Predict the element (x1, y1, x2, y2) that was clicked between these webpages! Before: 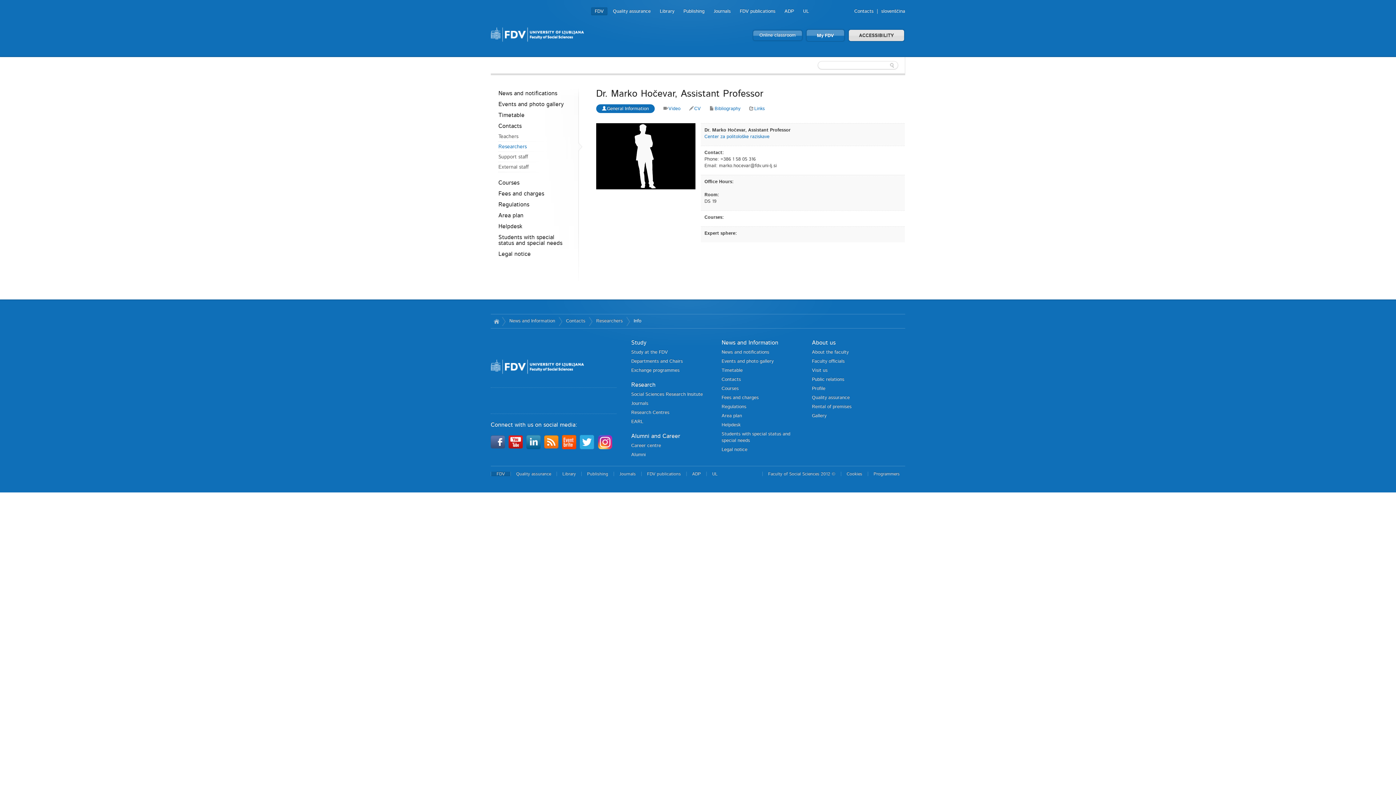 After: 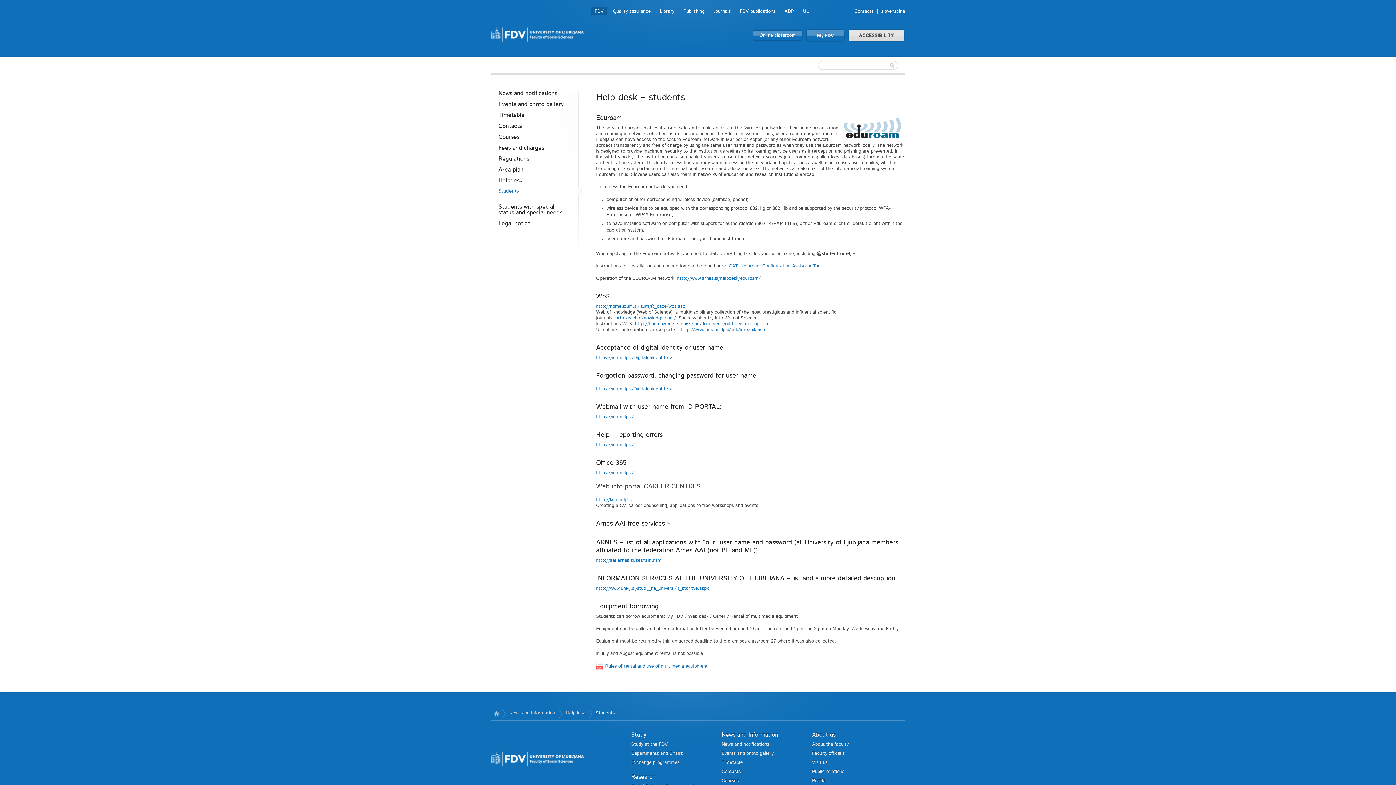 Action: label: Helpdesk bbox: (721, 422, 740, 427)